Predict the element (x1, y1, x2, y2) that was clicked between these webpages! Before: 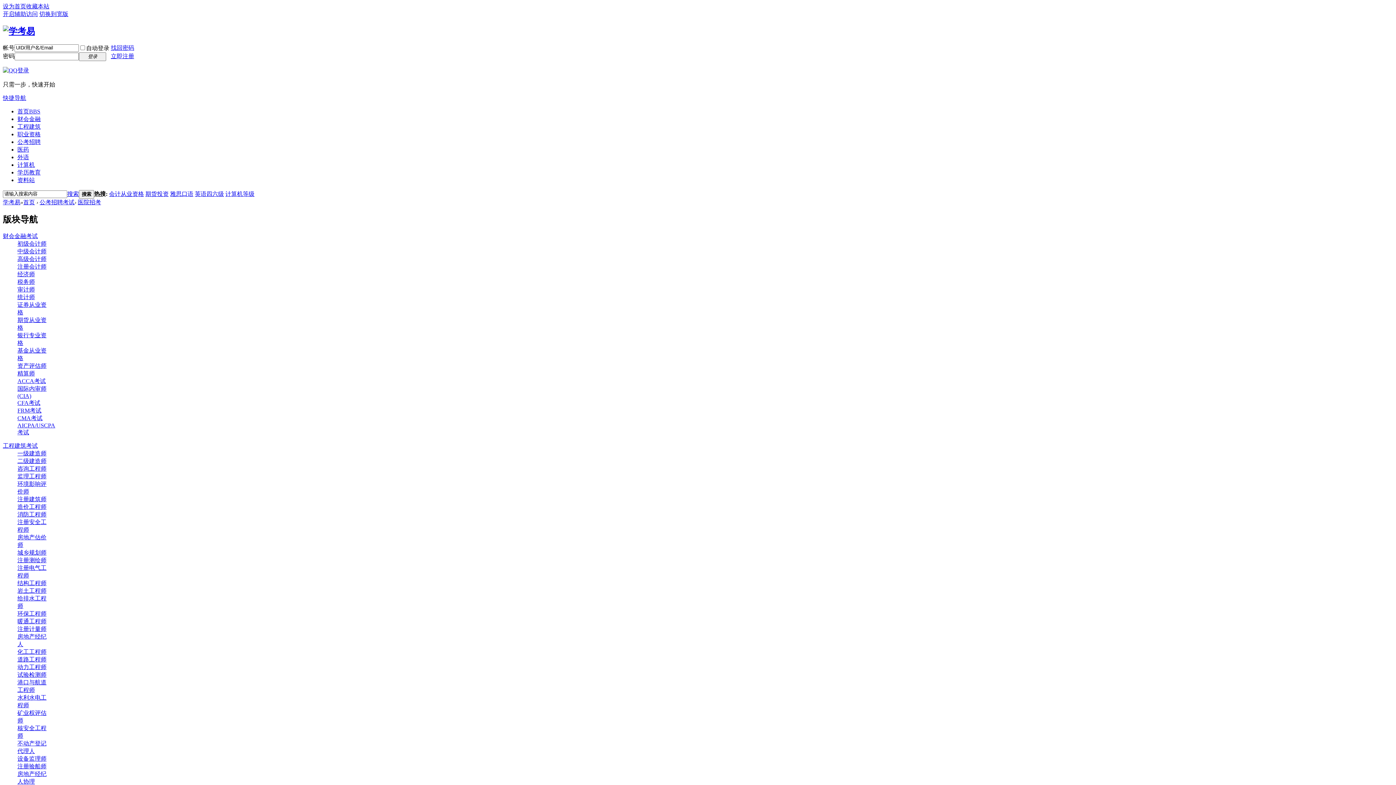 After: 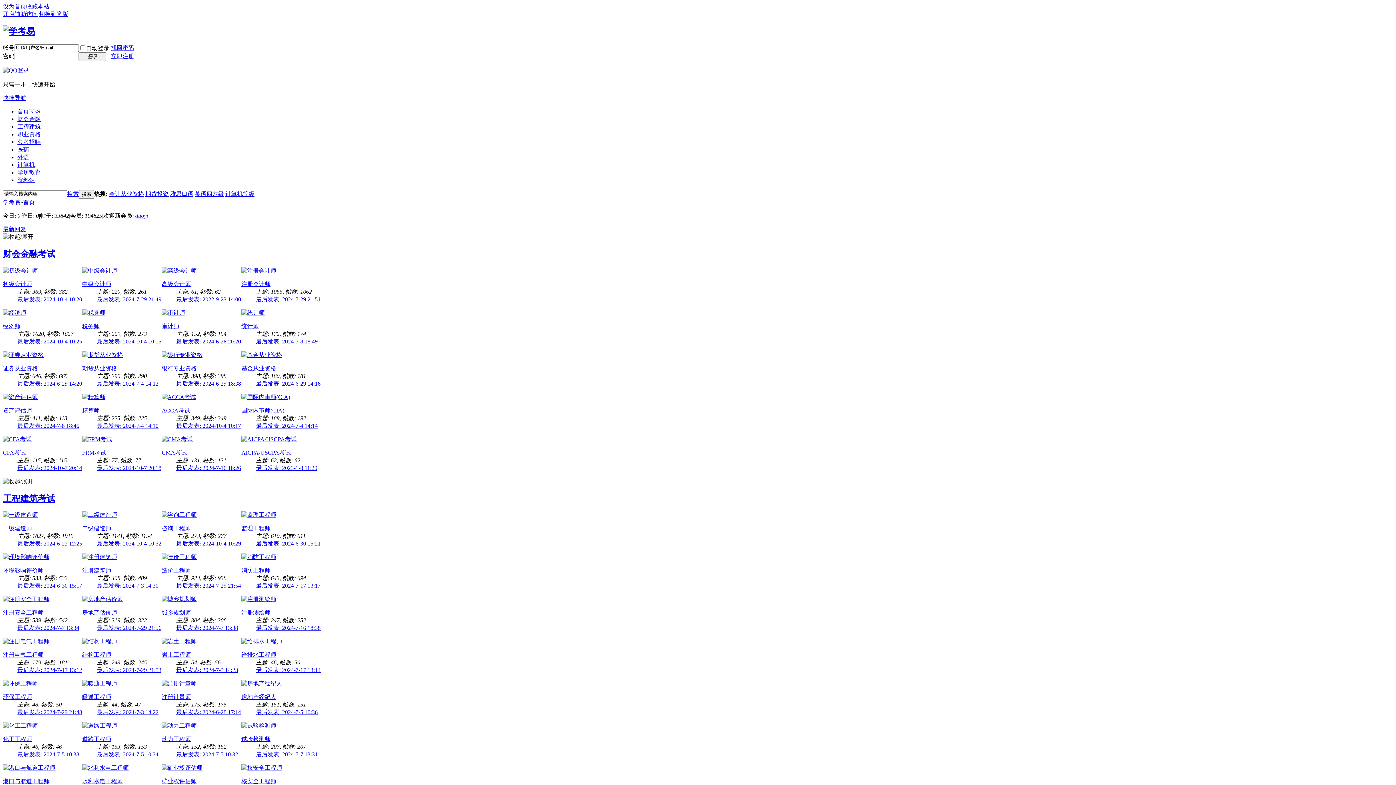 Action: bbox: (23, 199, 34, 205) label: 首页